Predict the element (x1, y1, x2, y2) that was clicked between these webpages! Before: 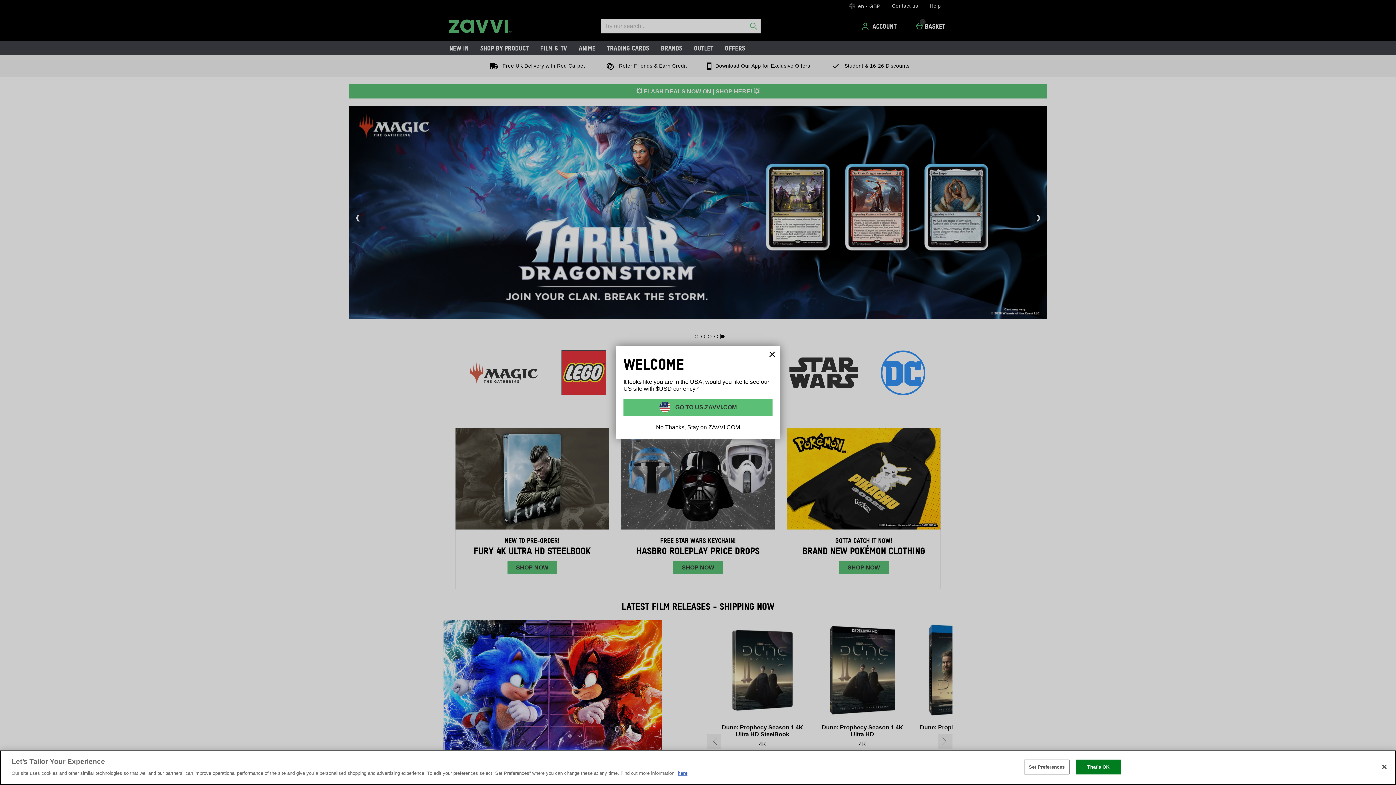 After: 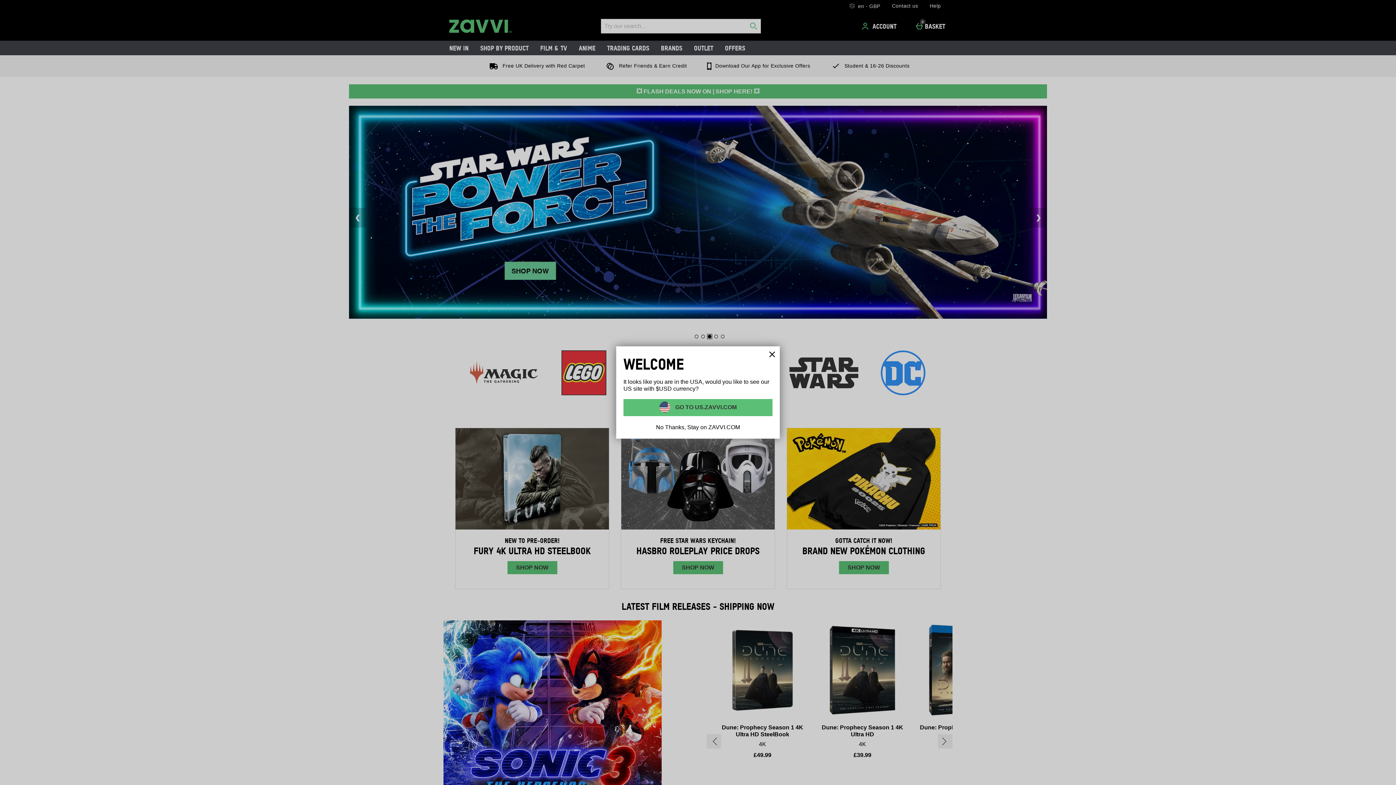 Action: bbox: (1075, 760, 1121, 774) label: That's OK